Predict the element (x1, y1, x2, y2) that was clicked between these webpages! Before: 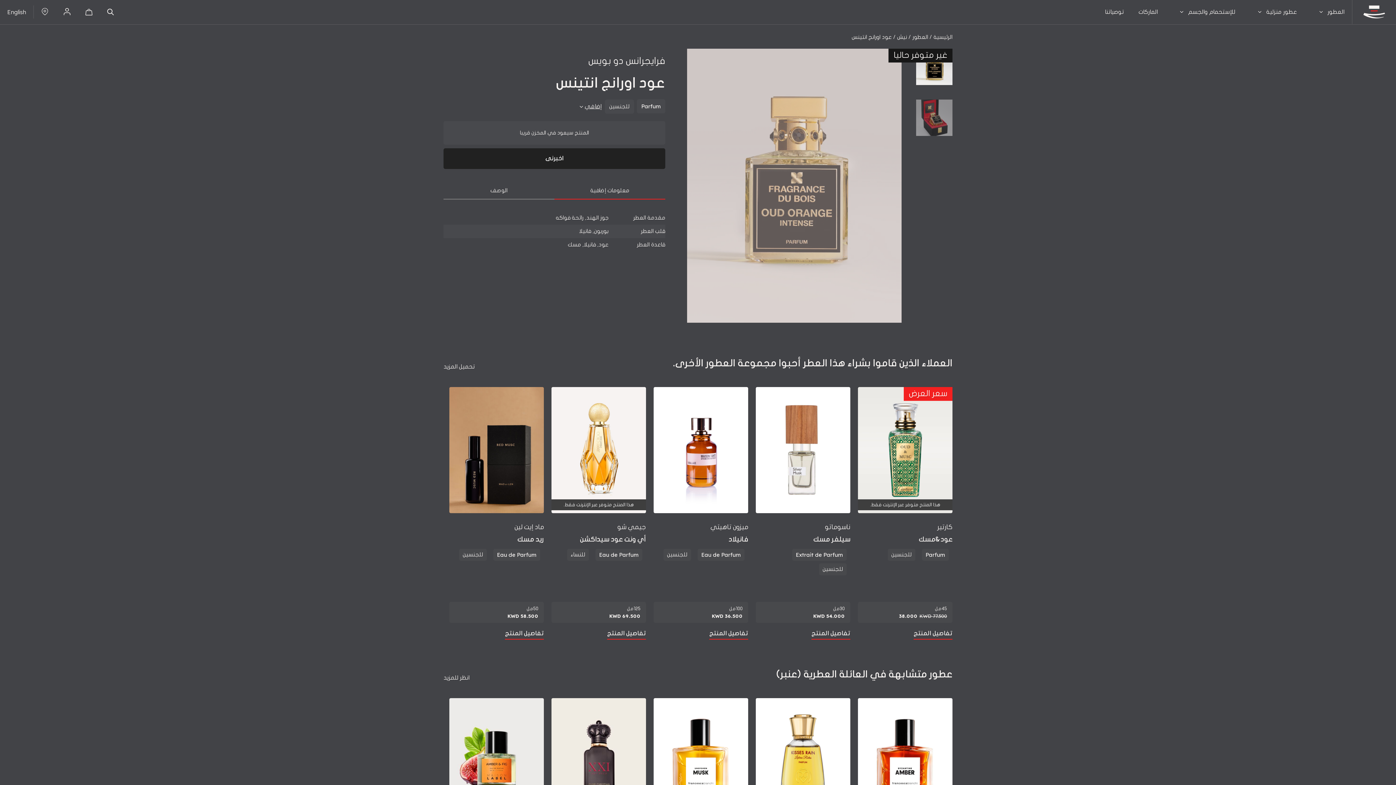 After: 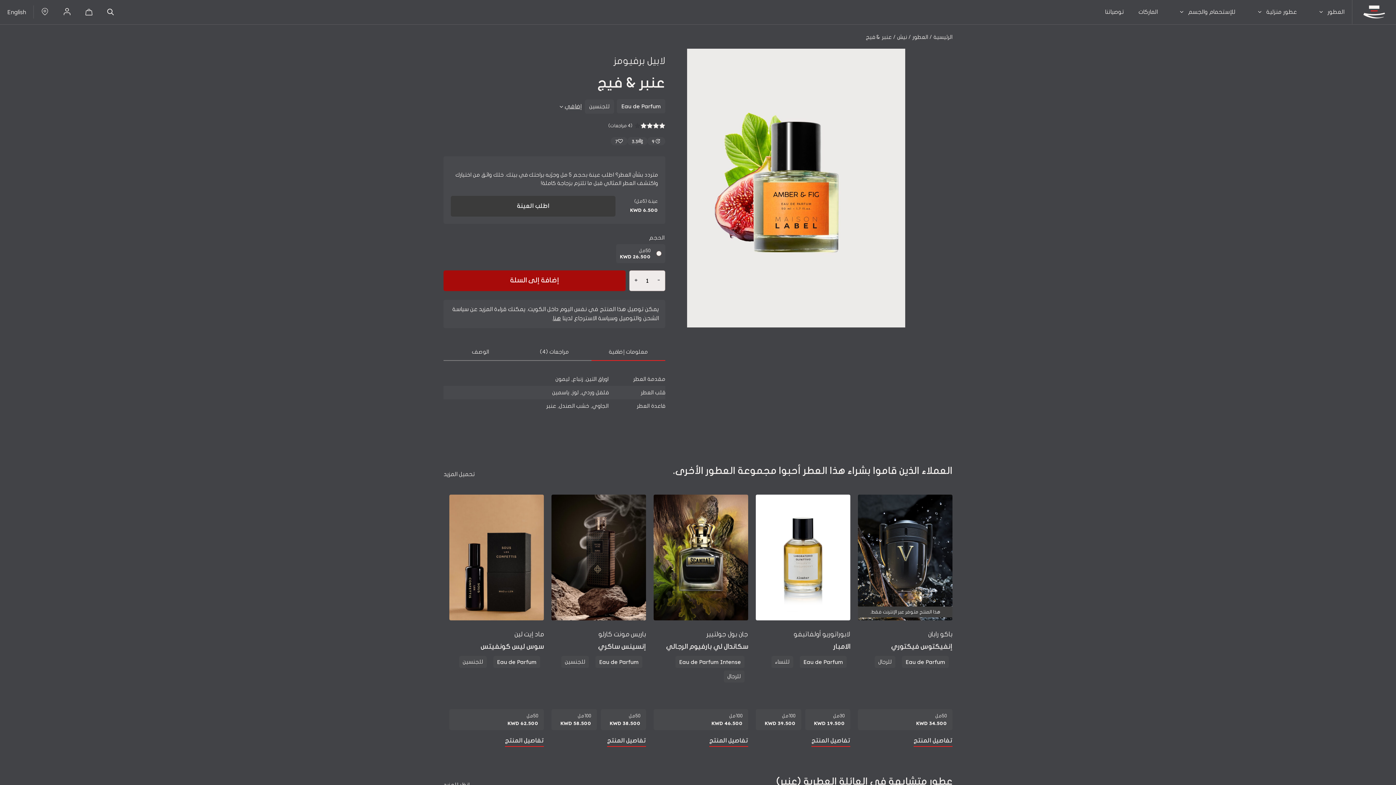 Action: bbox: (449, 698, 544, 824)